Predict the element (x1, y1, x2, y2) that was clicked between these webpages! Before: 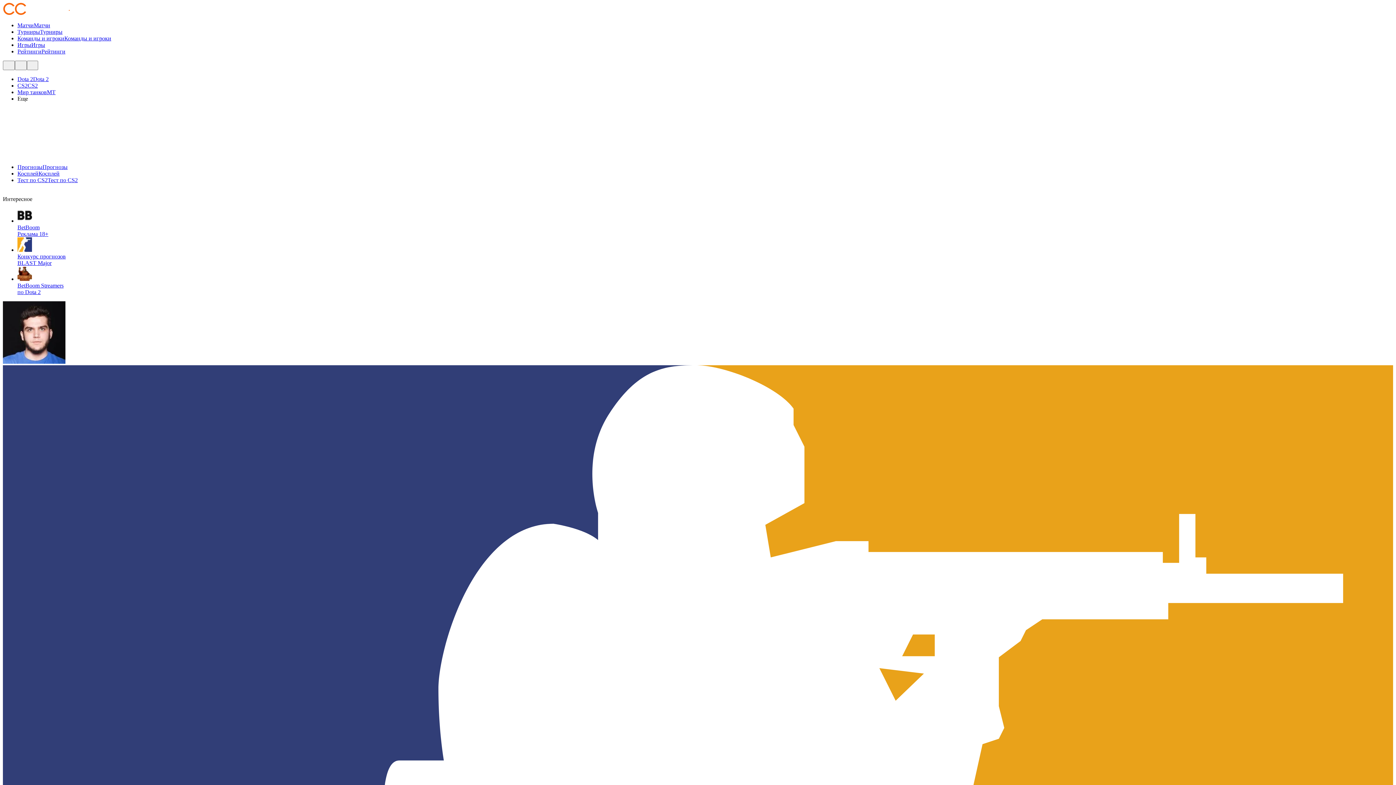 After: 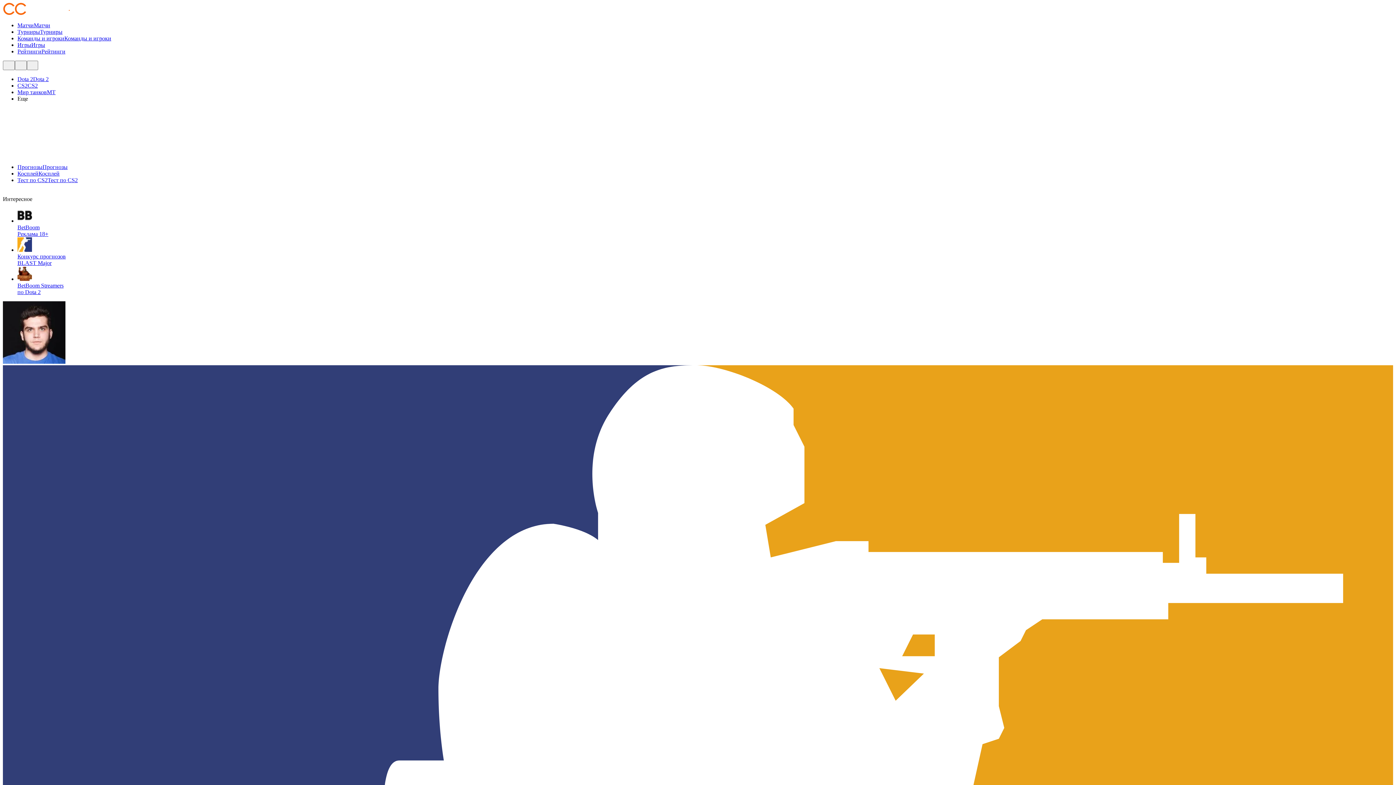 Action: label: Косплей bbox: (38, 170, 59, 176)